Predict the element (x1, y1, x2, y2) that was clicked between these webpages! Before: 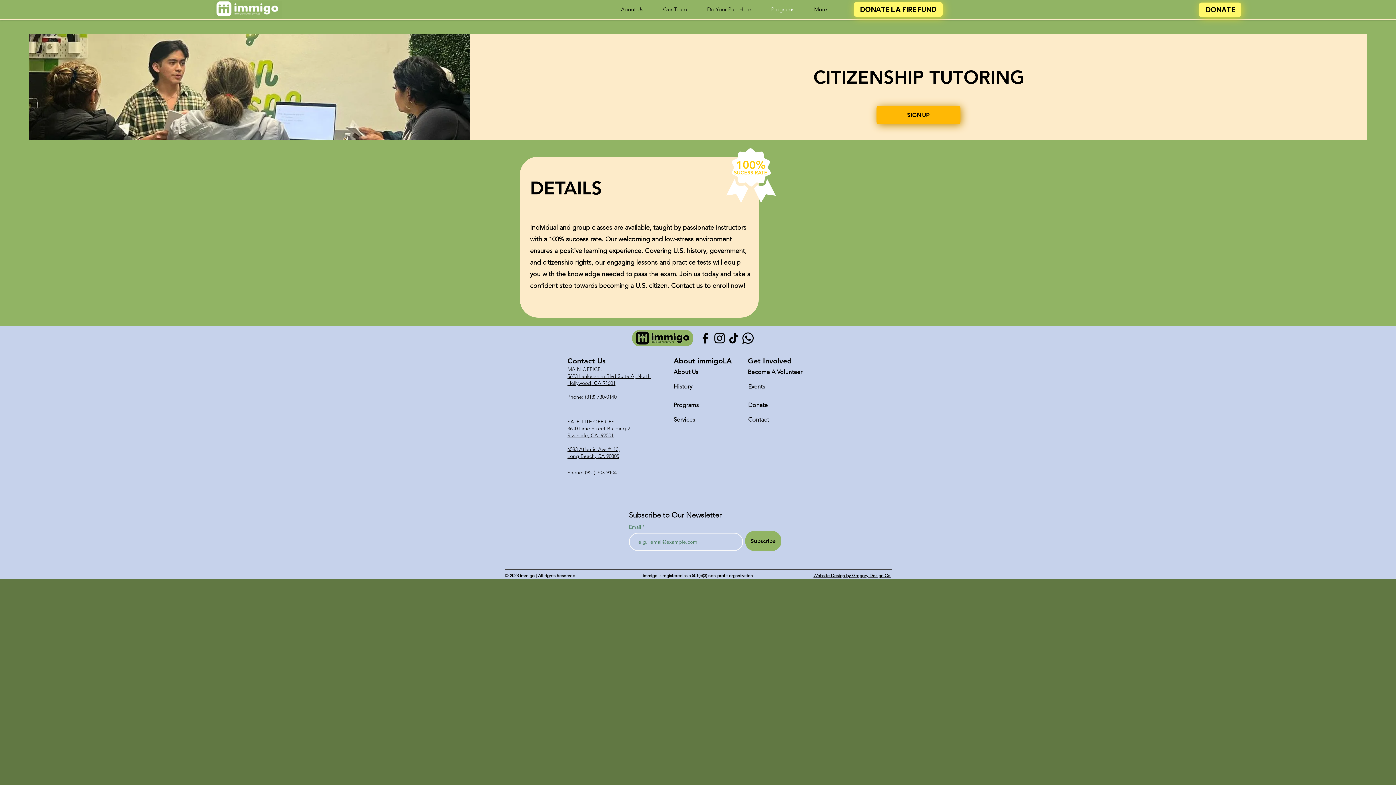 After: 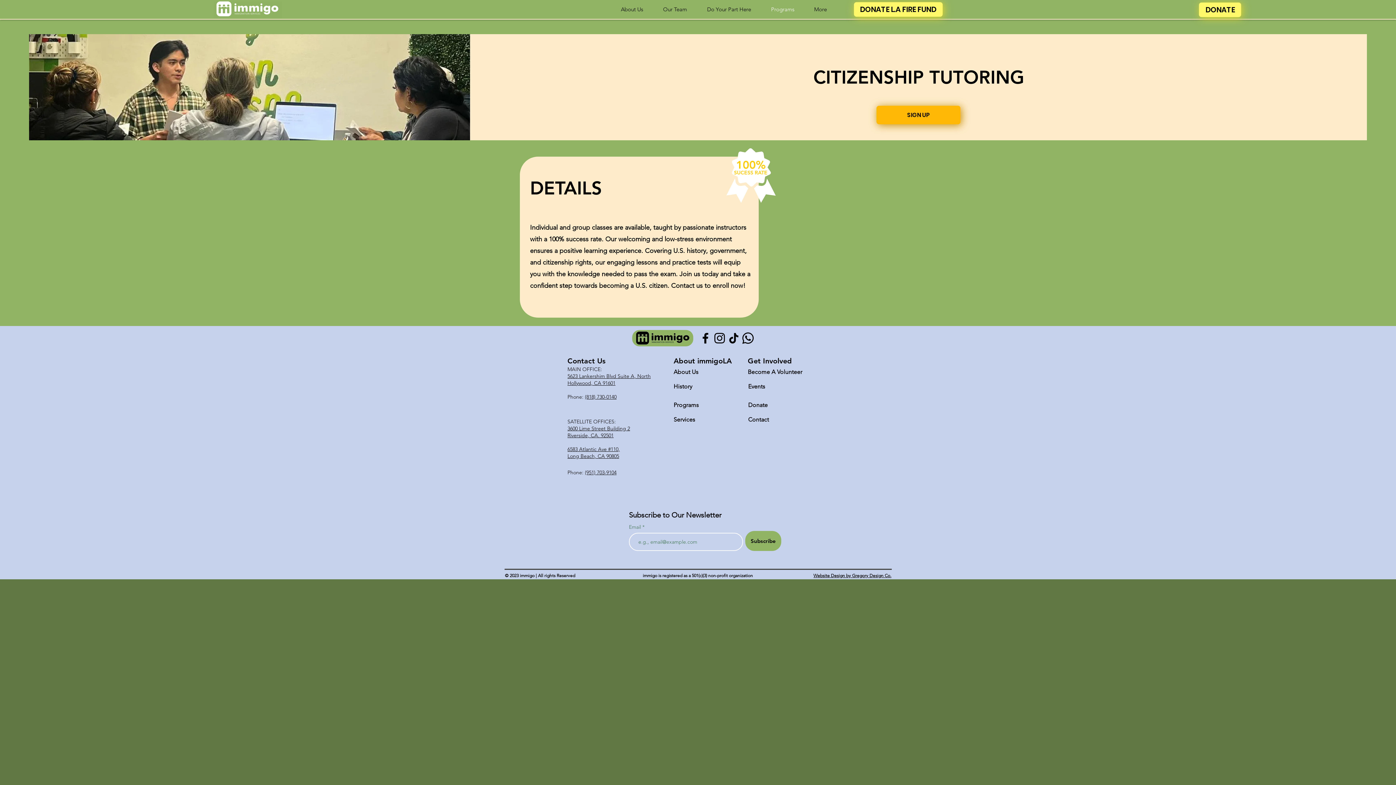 Action: bbox: (741, 331, 755, 345) label: Whatsapp